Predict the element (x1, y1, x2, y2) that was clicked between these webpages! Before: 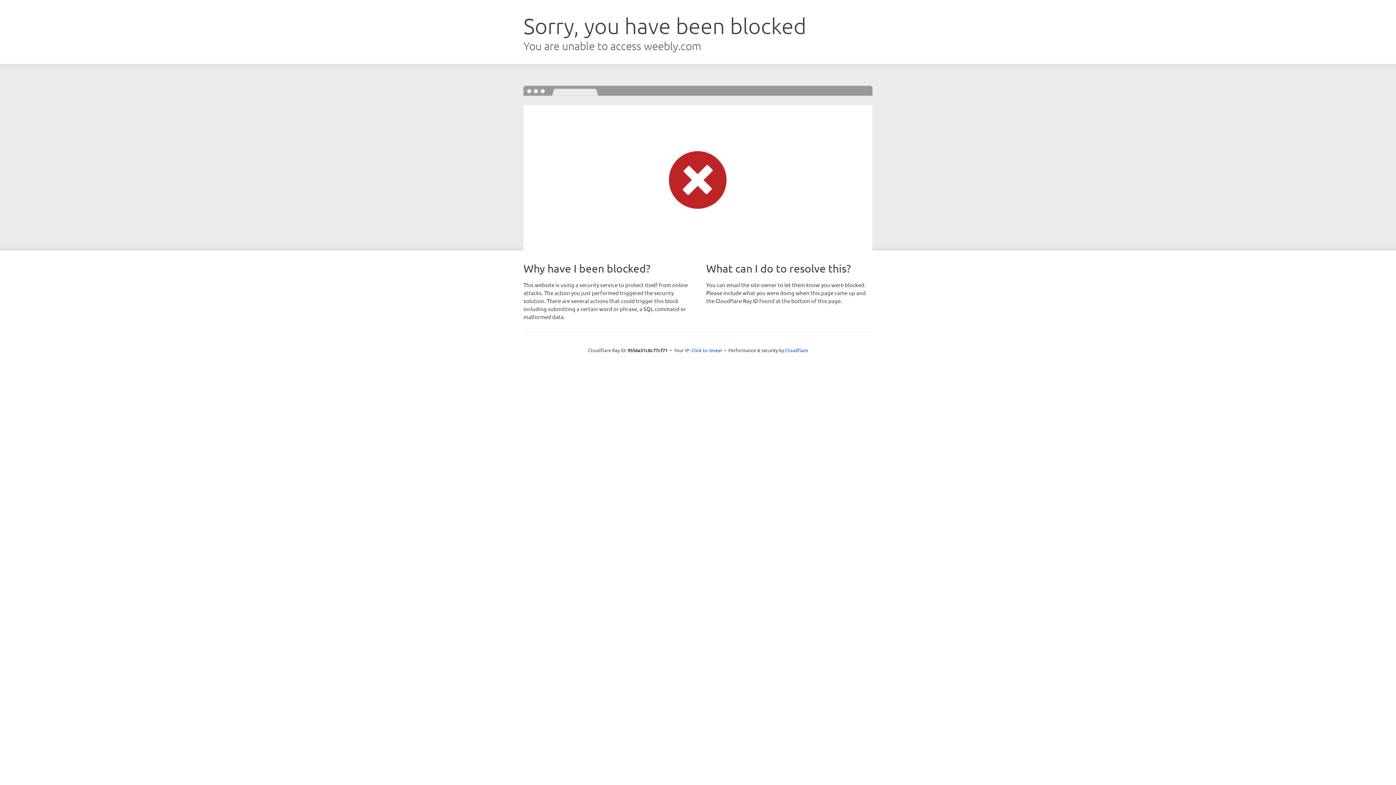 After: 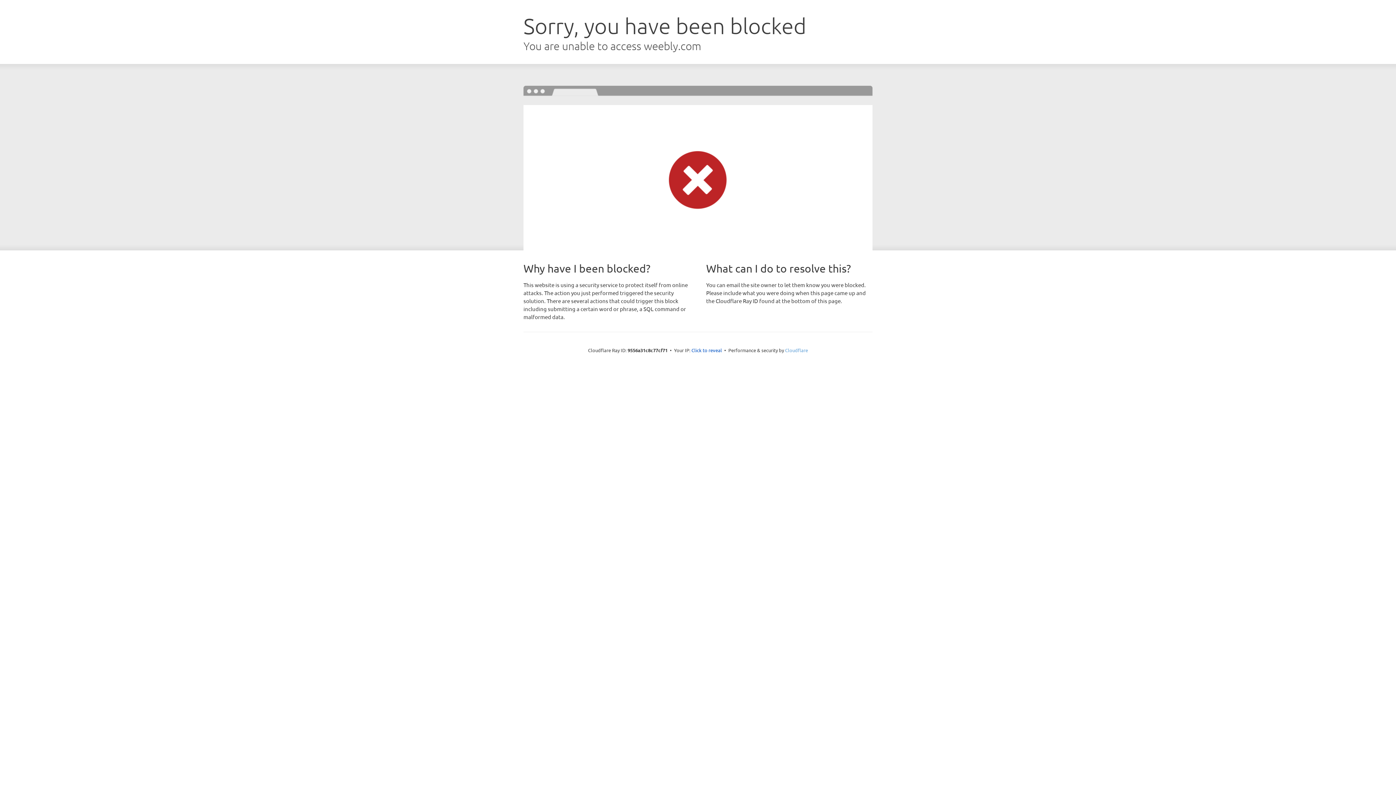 Action: bbox: (785, 347, 808, 353) label: Cloudflare